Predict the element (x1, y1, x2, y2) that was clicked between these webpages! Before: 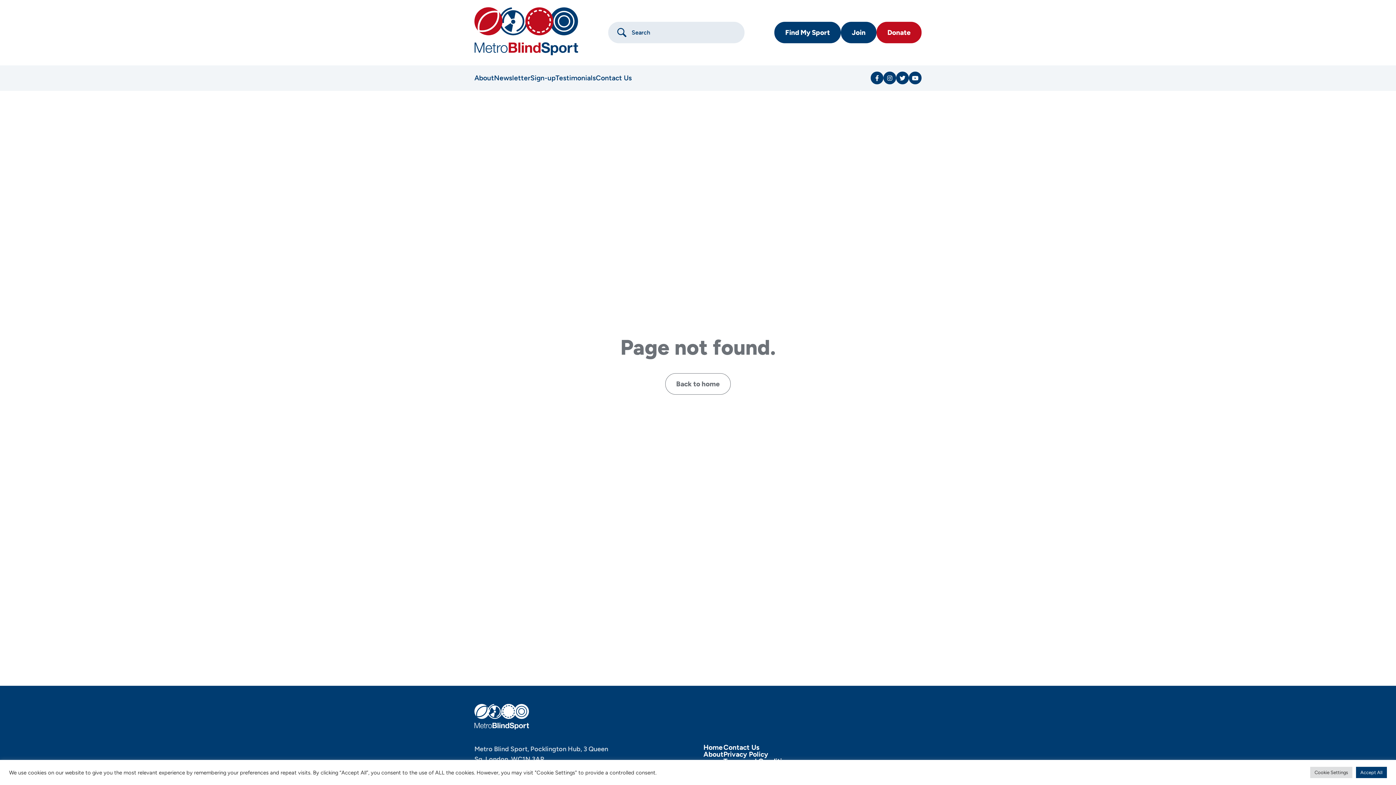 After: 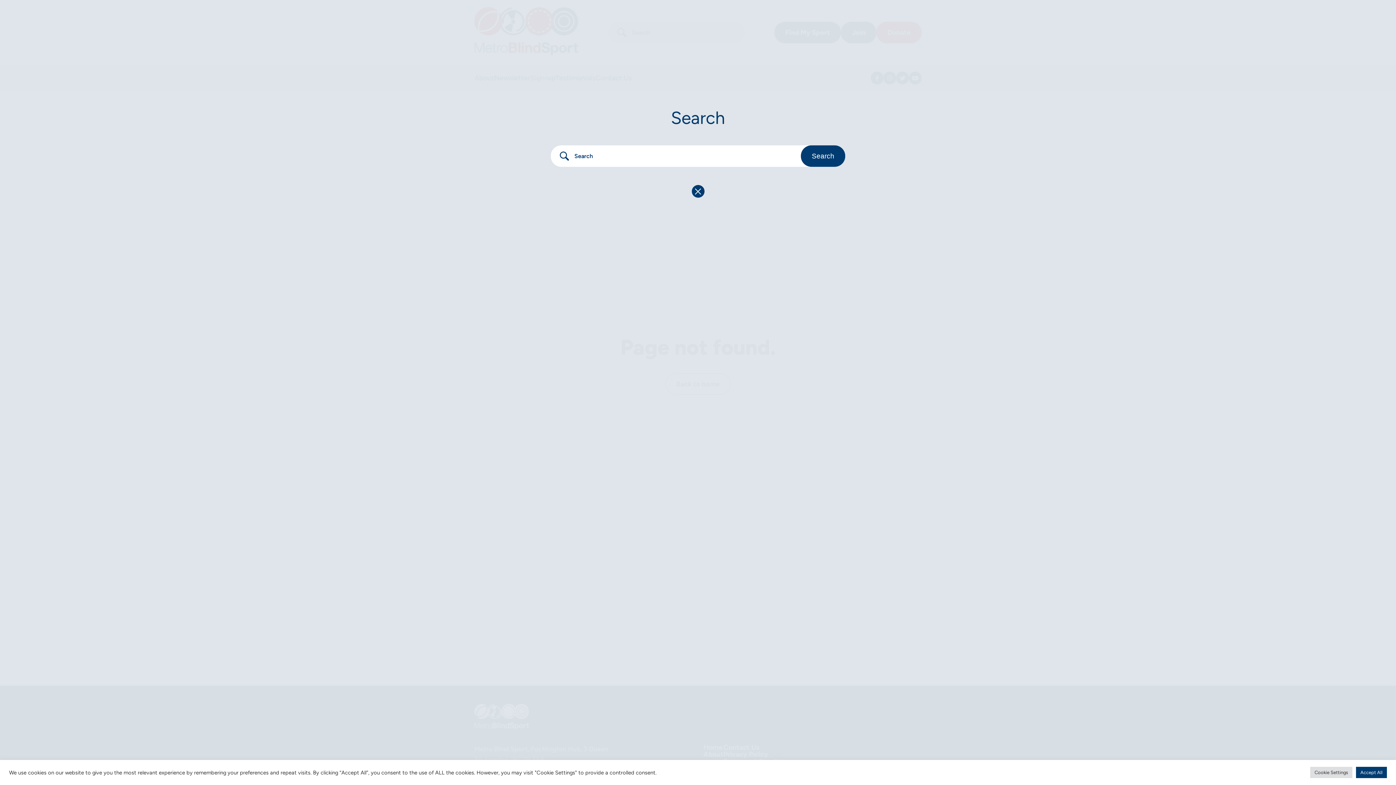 Action: bbox: (608, 21, 744, 43)